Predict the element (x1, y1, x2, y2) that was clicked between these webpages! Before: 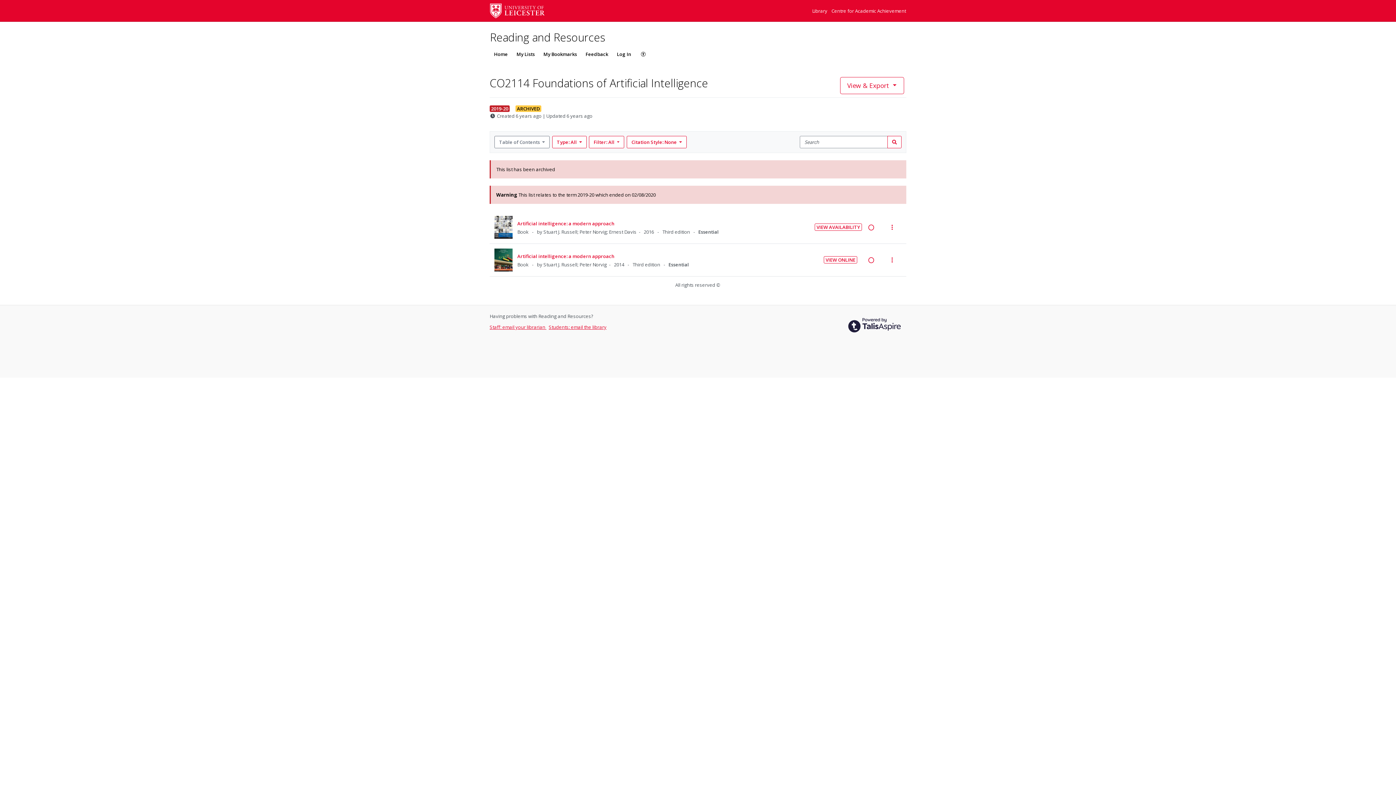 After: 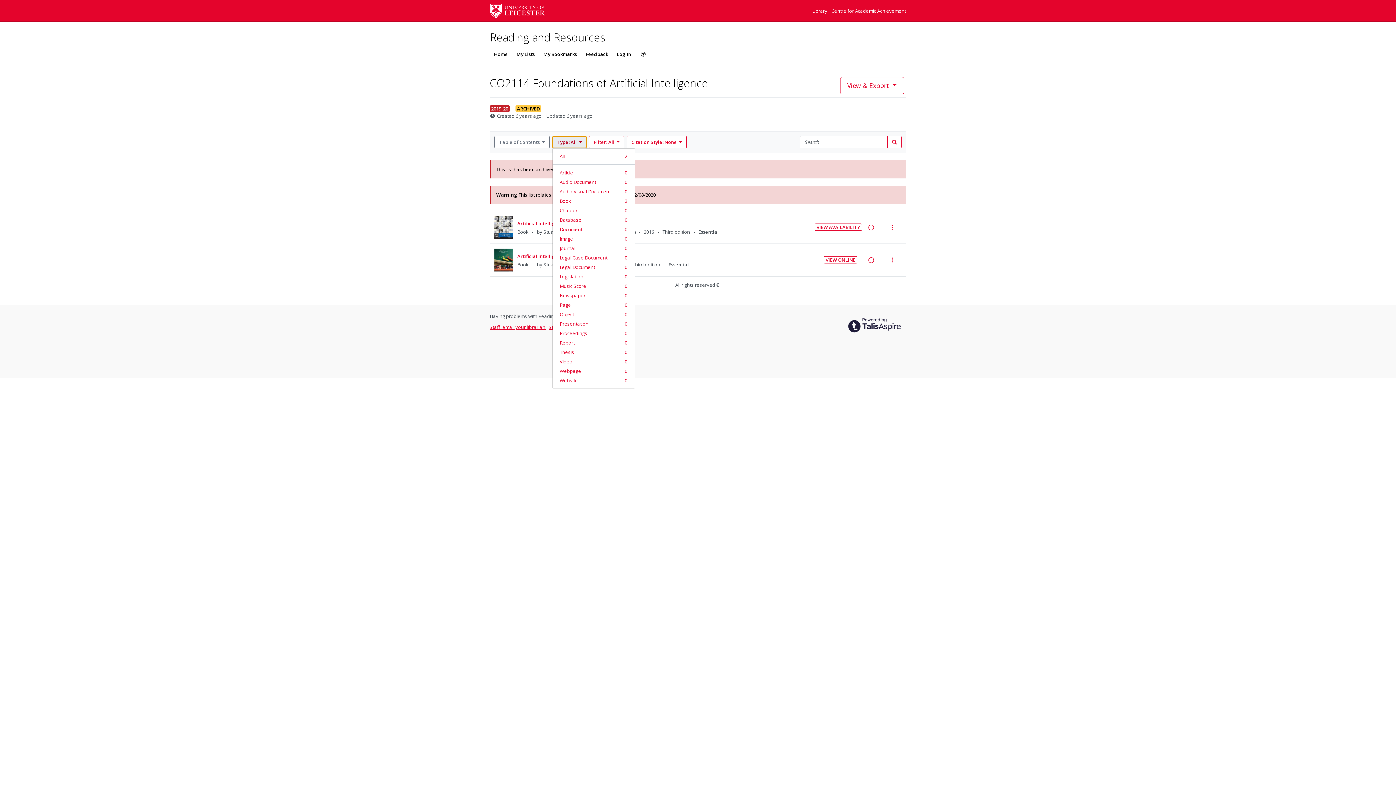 Action: label: Type: All  bbox: (552, 136, 586, 148)